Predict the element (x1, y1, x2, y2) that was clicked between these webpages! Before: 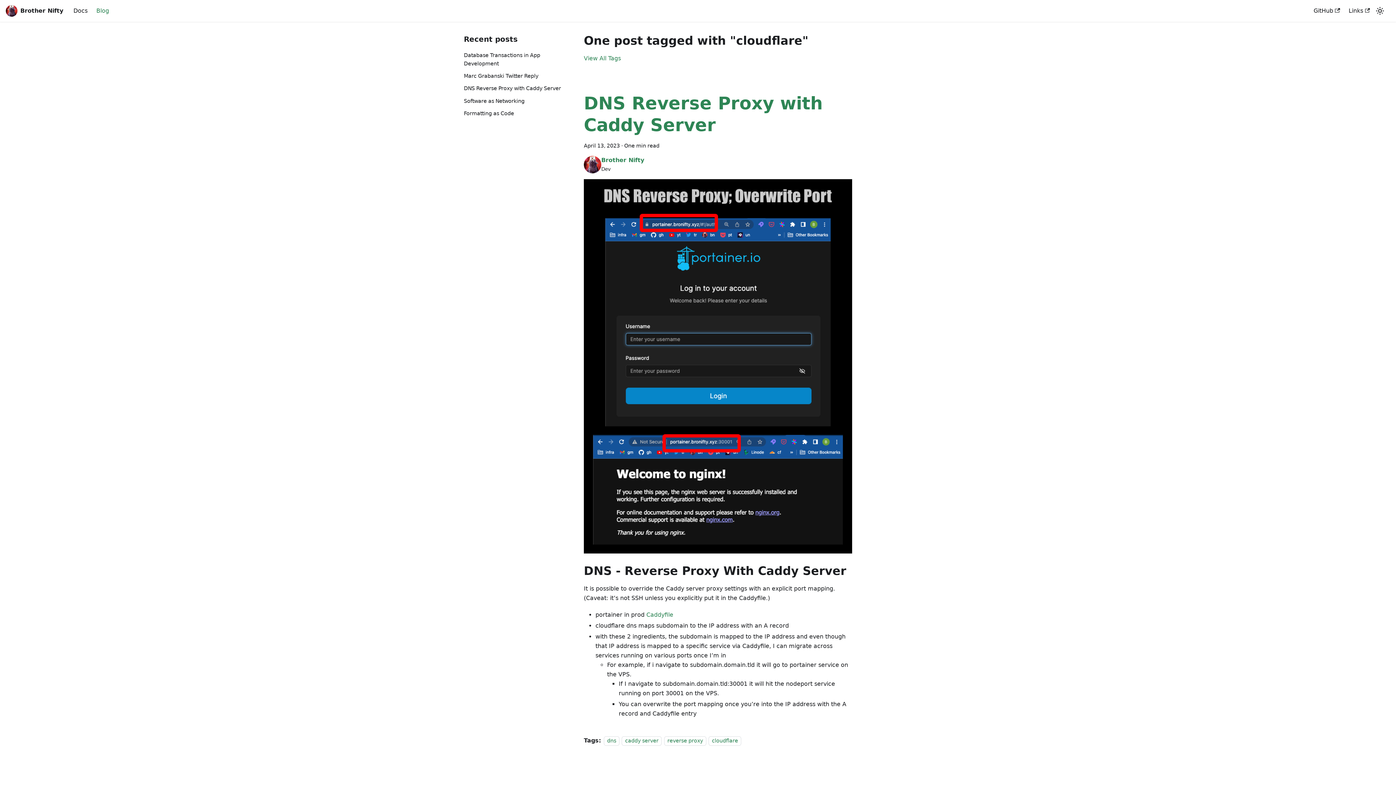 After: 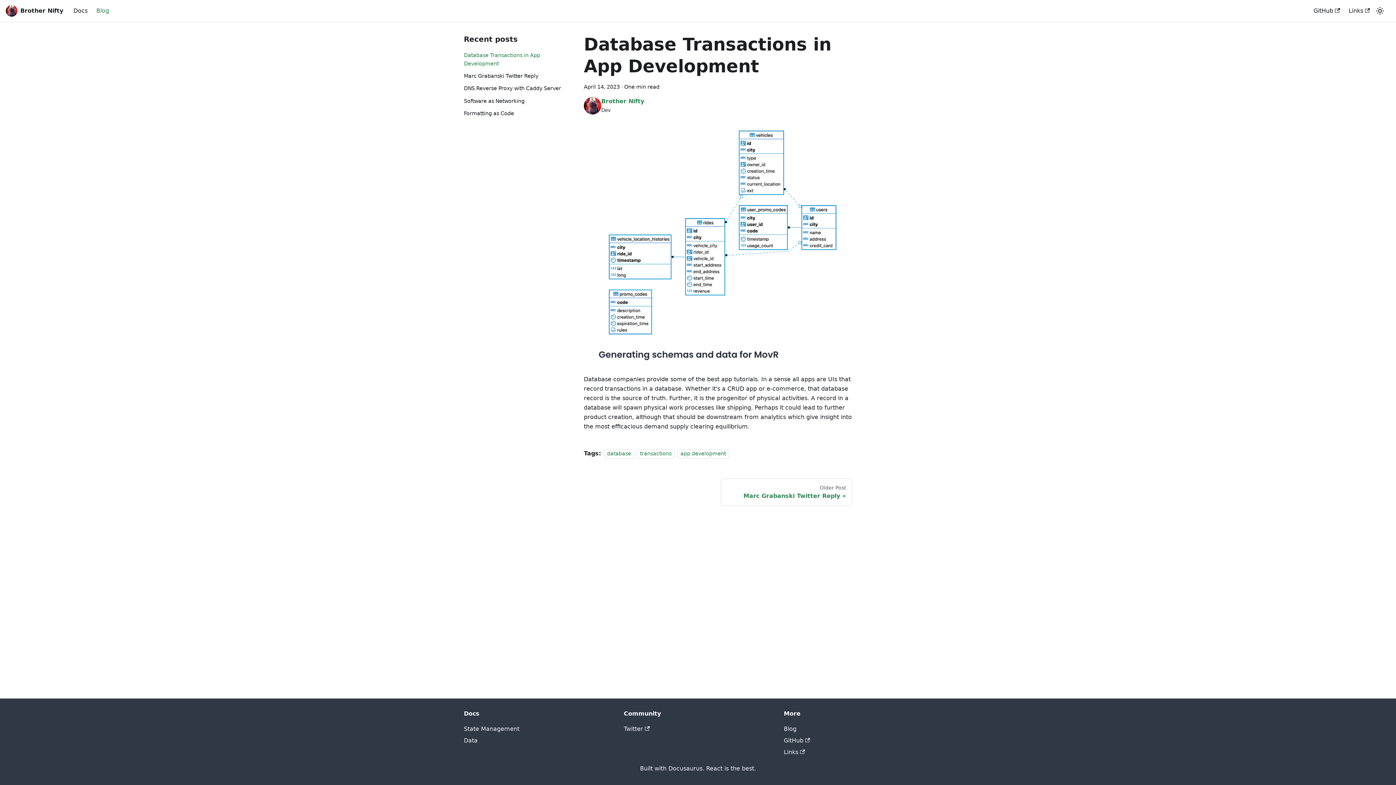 Action: label: Database Transactions in App Development bbox: (464, 51, 572, 68)